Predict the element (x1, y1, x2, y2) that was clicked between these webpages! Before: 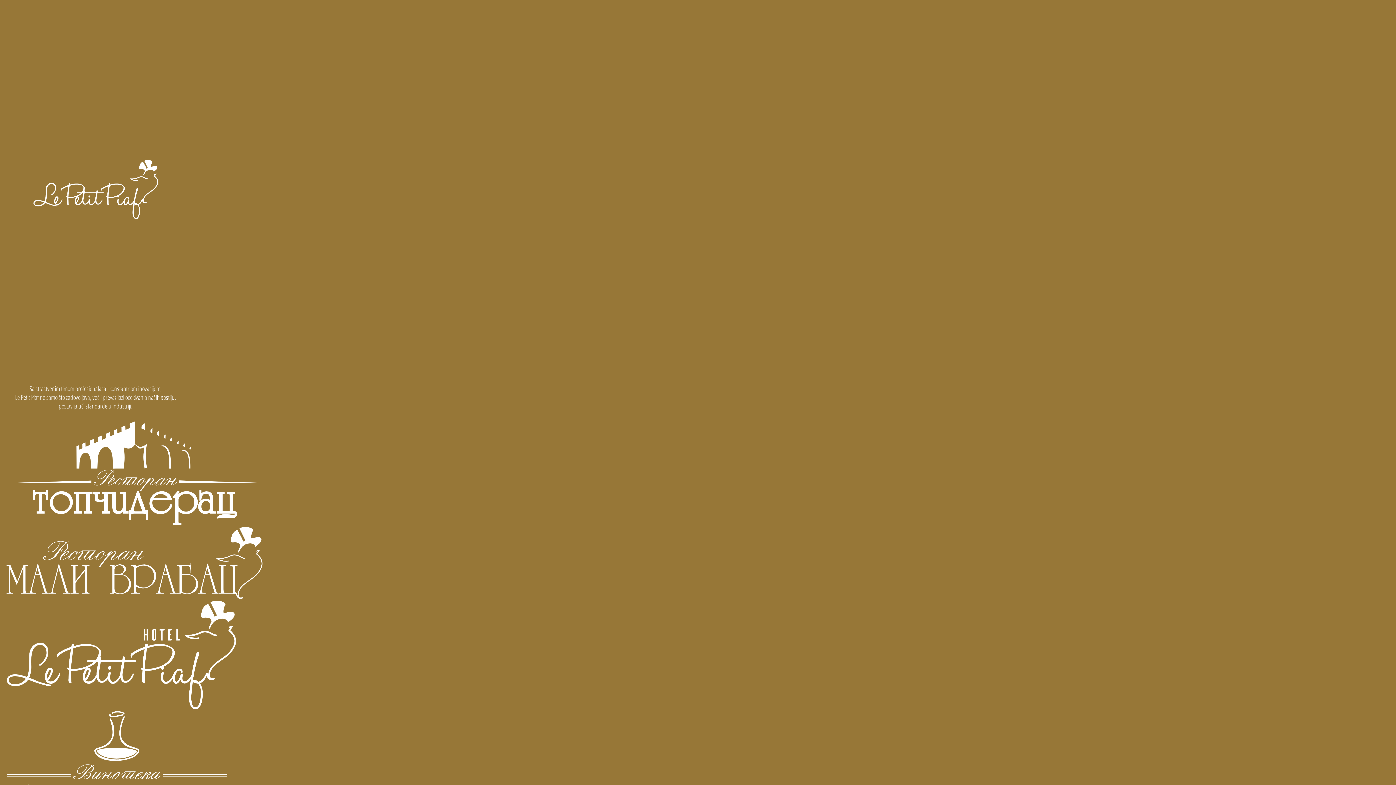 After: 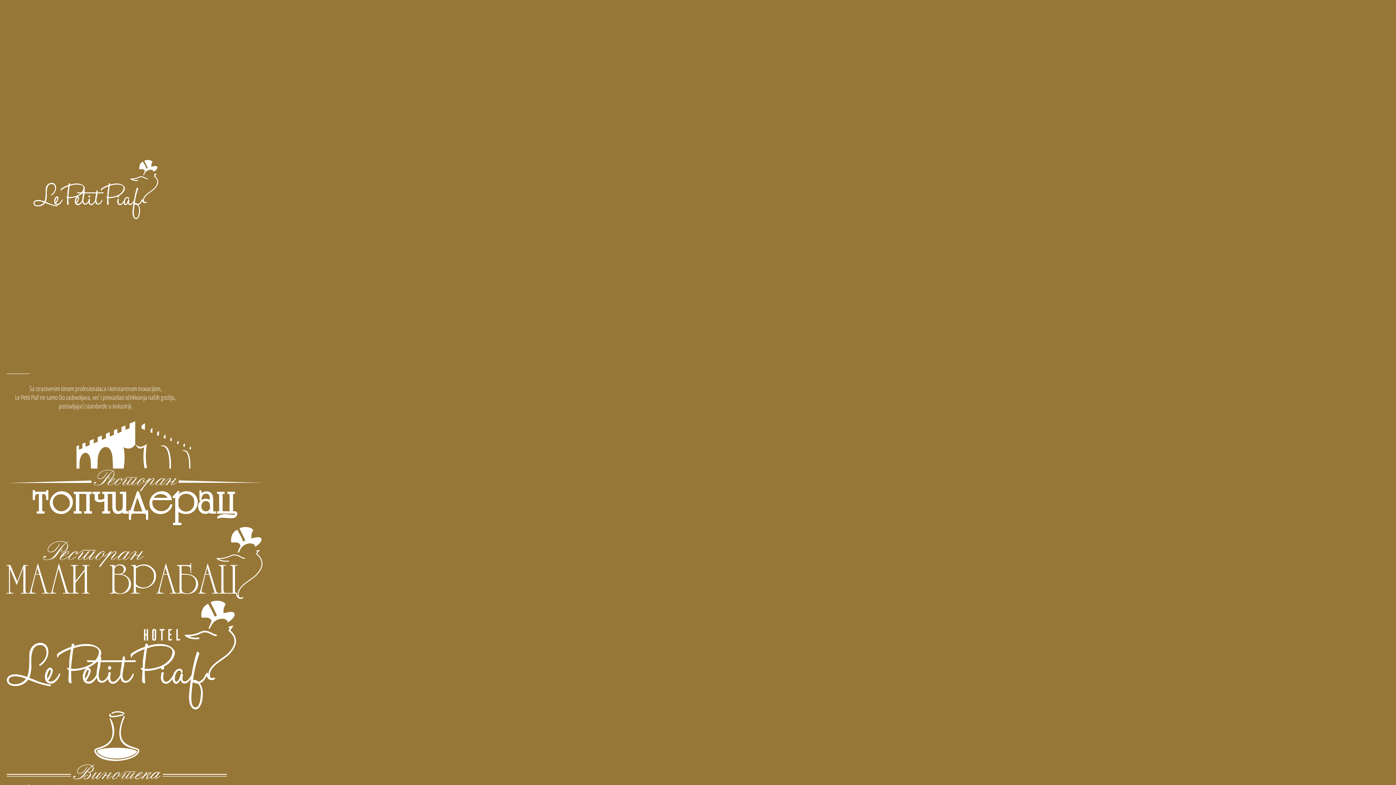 Action: bbox: (6, 703, 236, 711)